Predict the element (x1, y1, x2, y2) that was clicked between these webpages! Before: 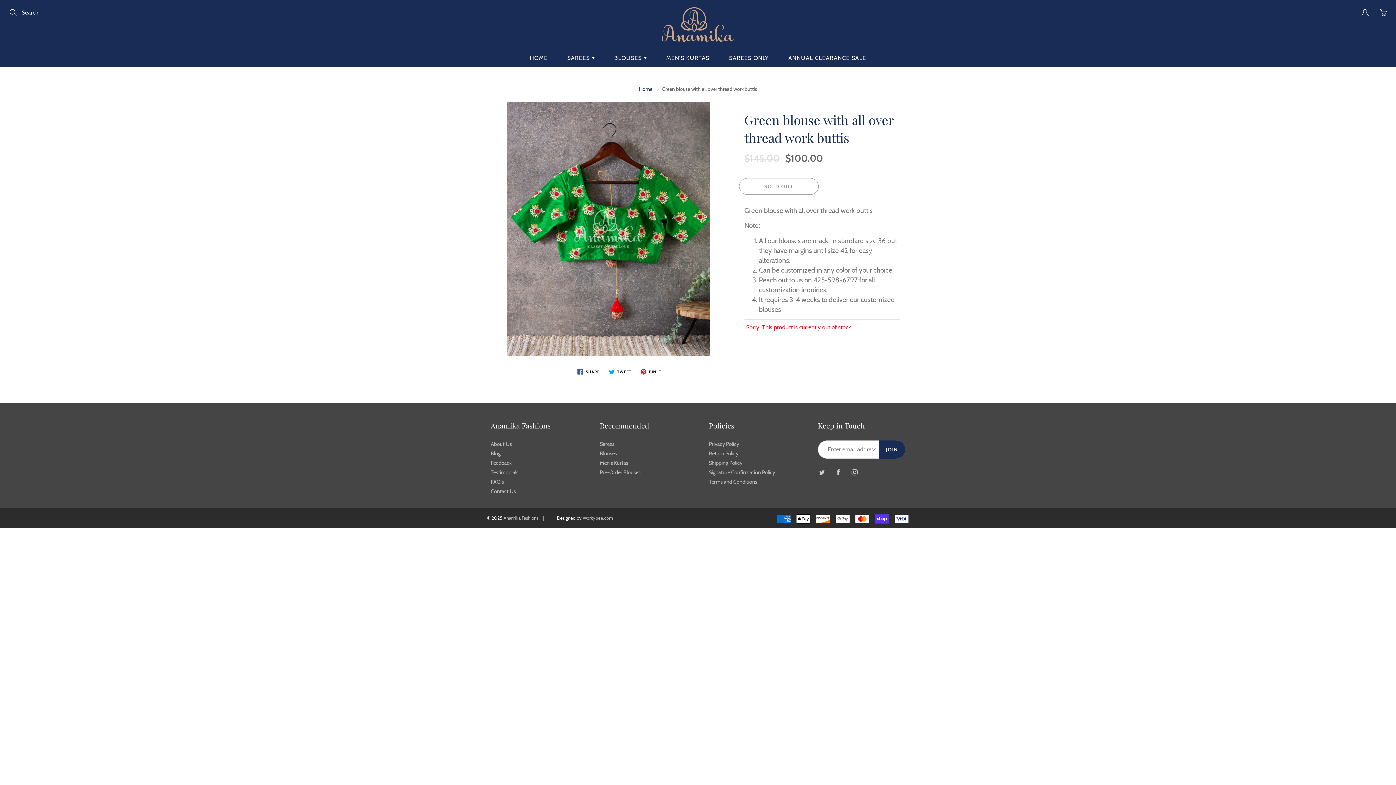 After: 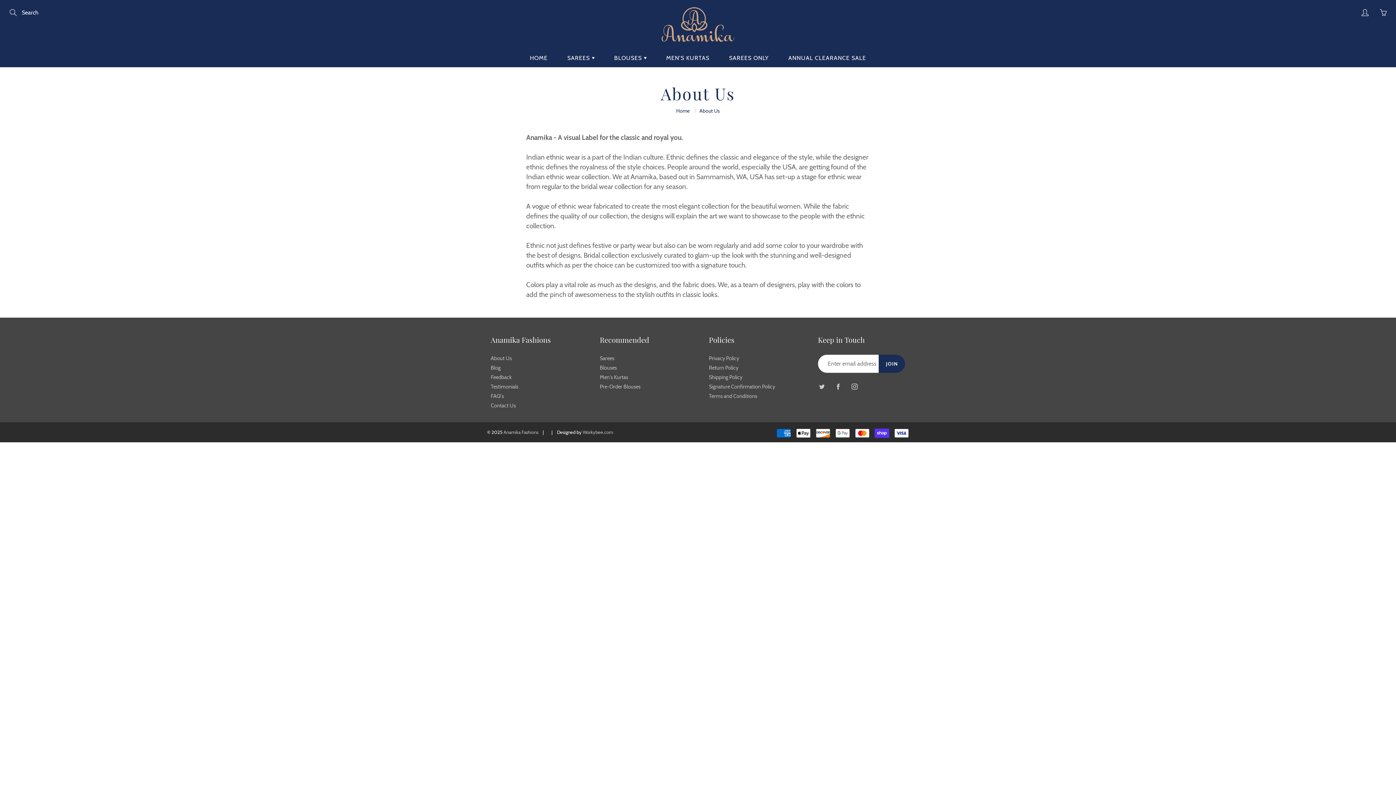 Action: bbox: (490, 441, 512, 447) label: About Us